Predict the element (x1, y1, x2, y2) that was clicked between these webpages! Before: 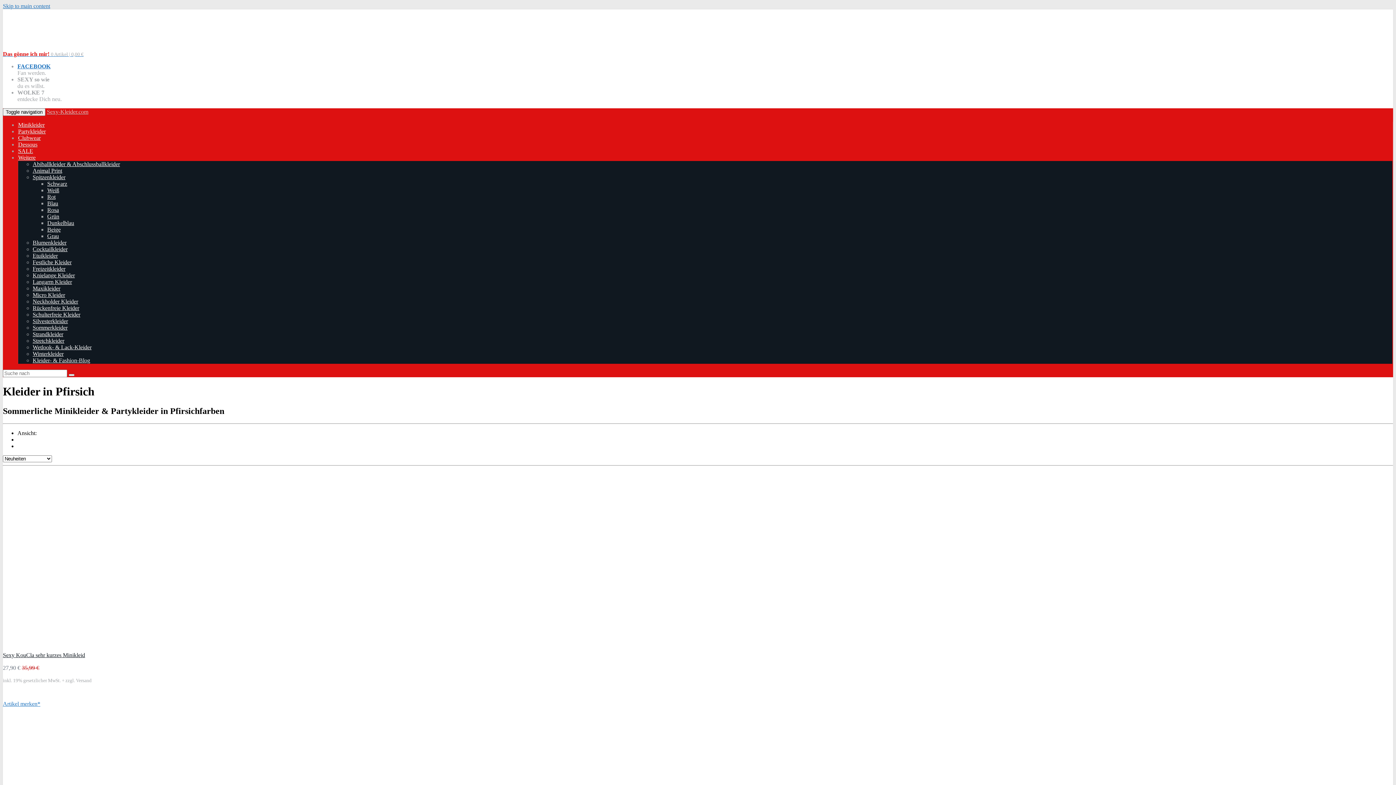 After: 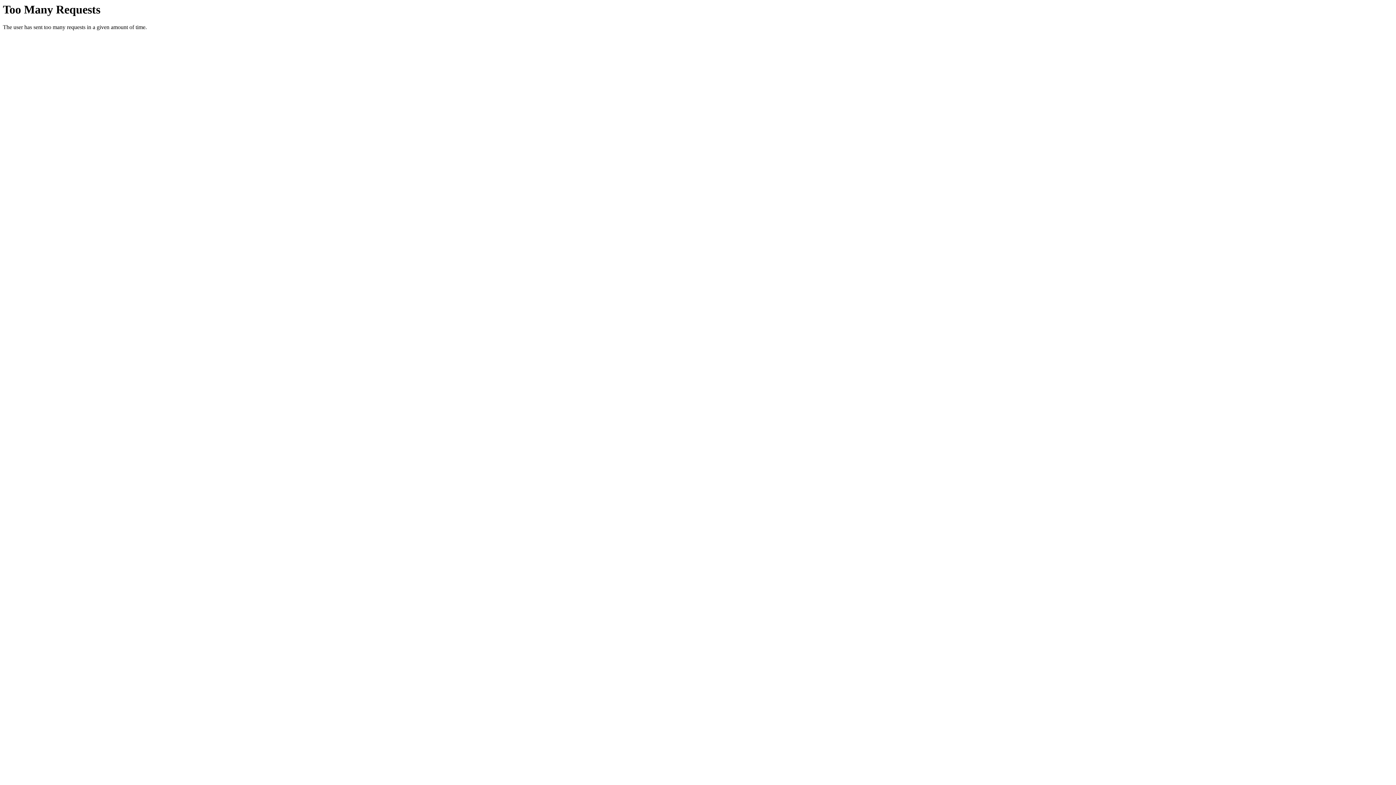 Action: label: Minikleider bbox: (18, 121, 44, 128)